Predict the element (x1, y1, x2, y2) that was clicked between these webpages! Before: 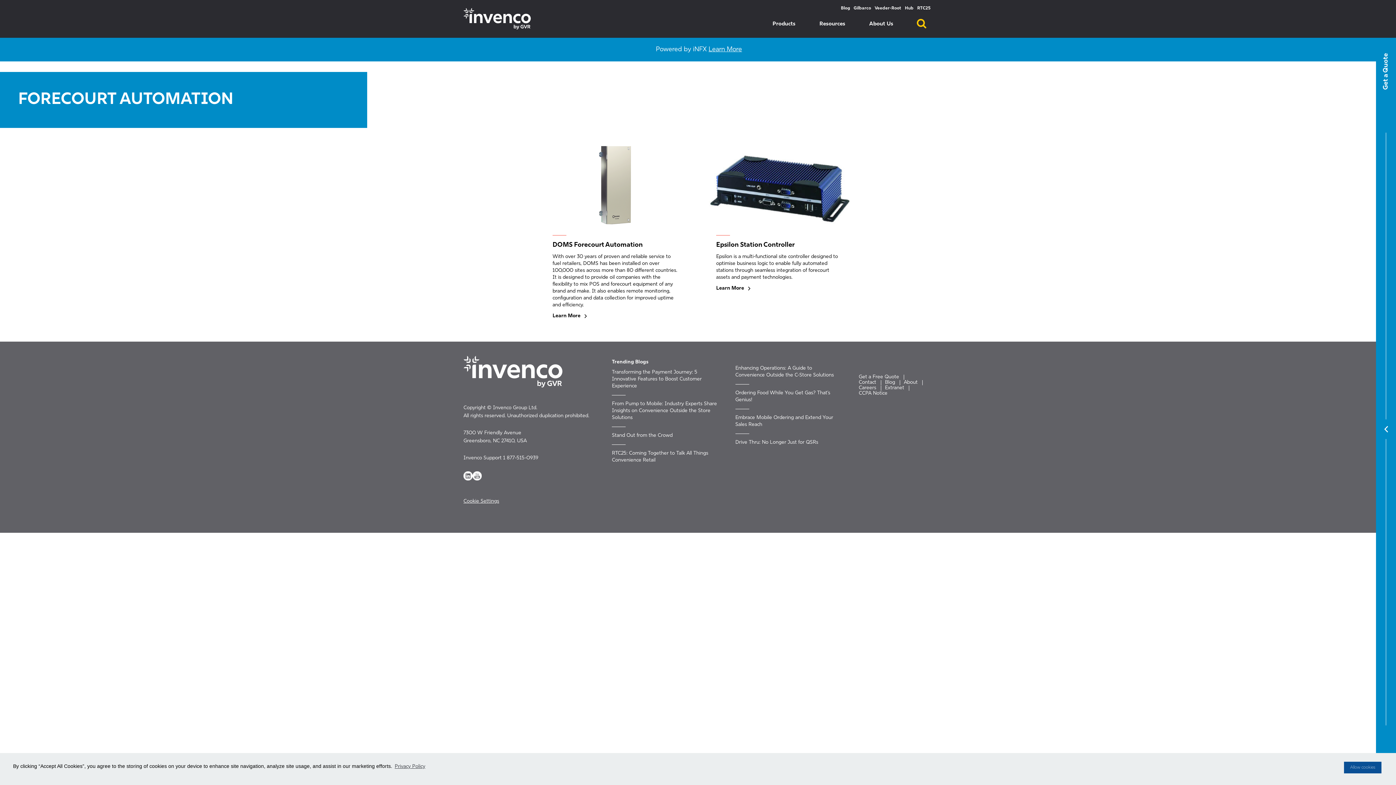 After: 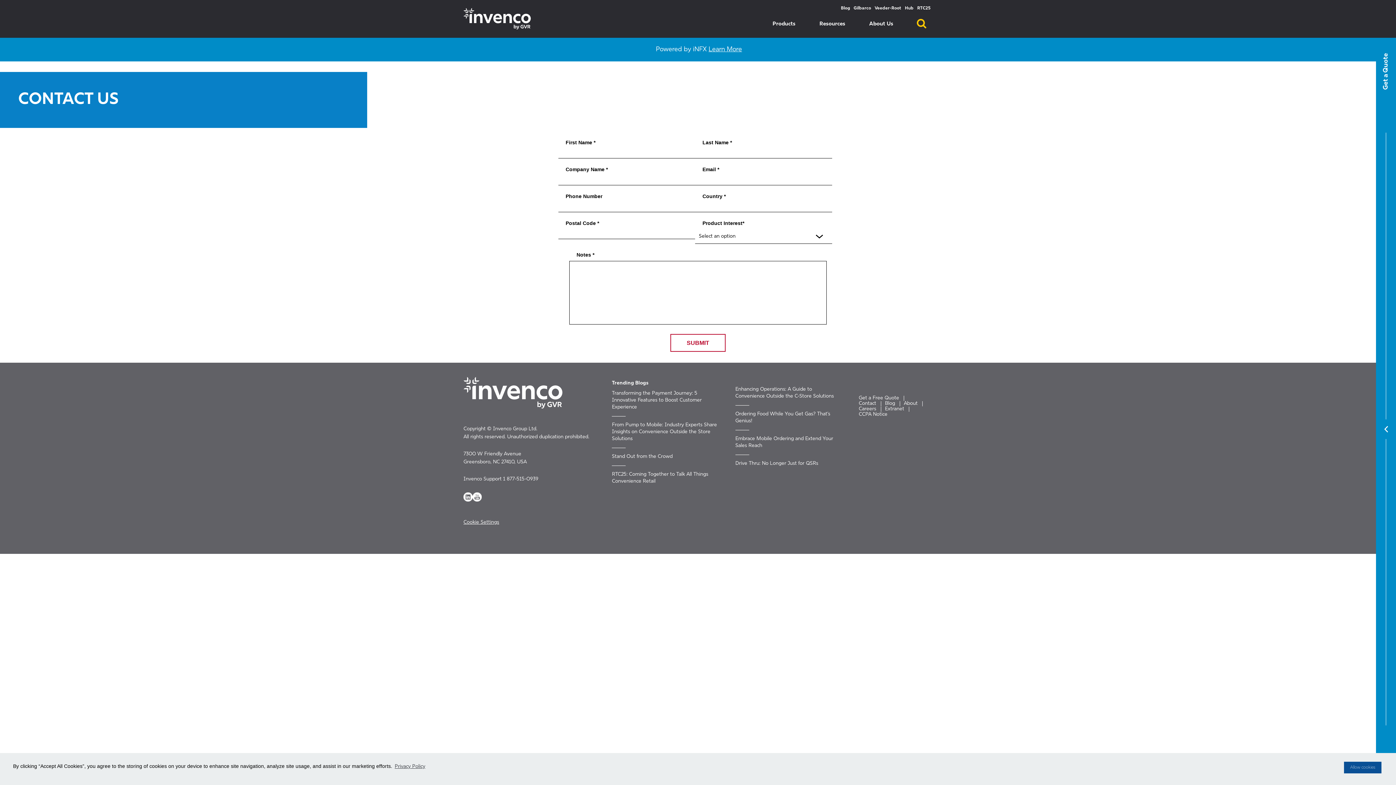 Action: bbox: (858, 380, 881, 385) label: Contact